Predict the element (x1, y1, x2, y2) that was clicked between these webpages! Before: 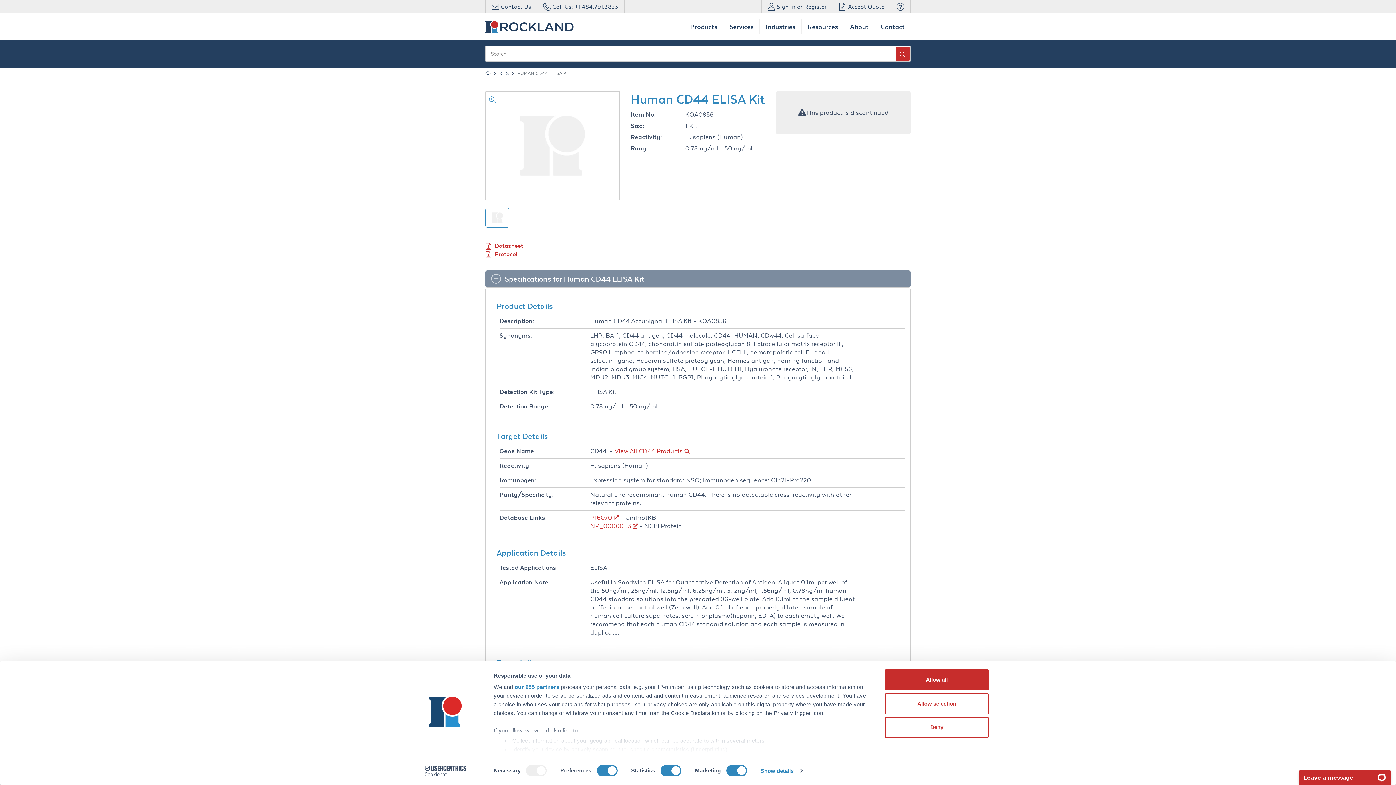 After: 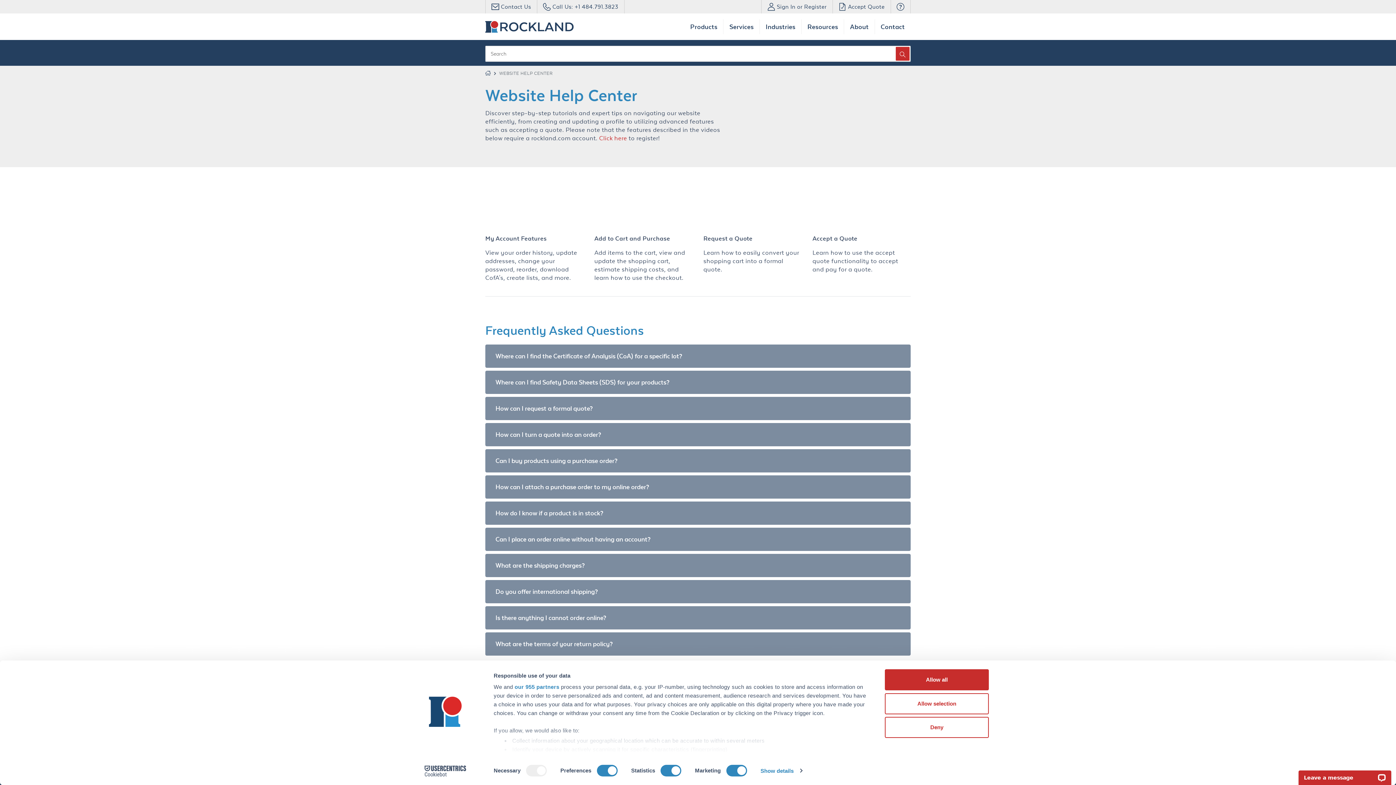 Action: bbox: (890, 0, 910, 13)